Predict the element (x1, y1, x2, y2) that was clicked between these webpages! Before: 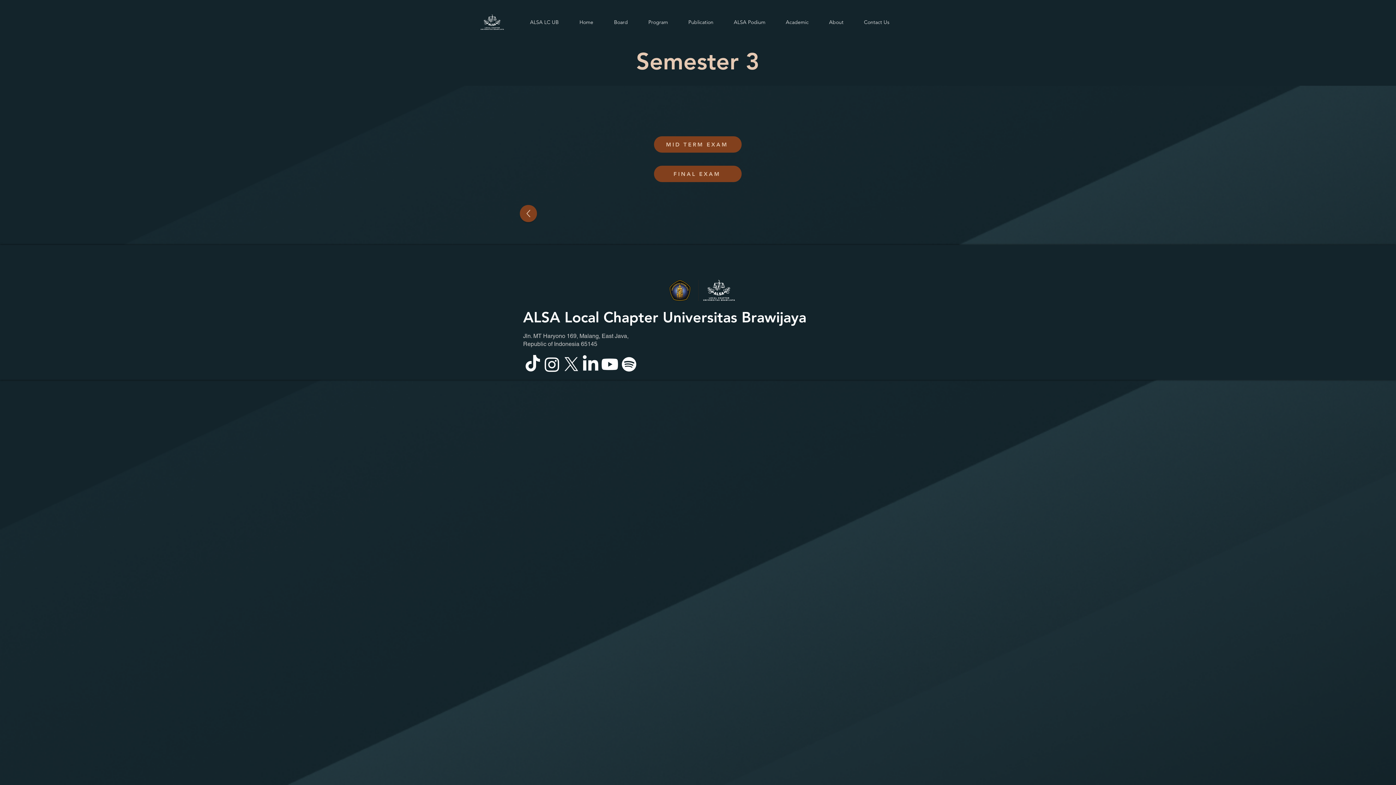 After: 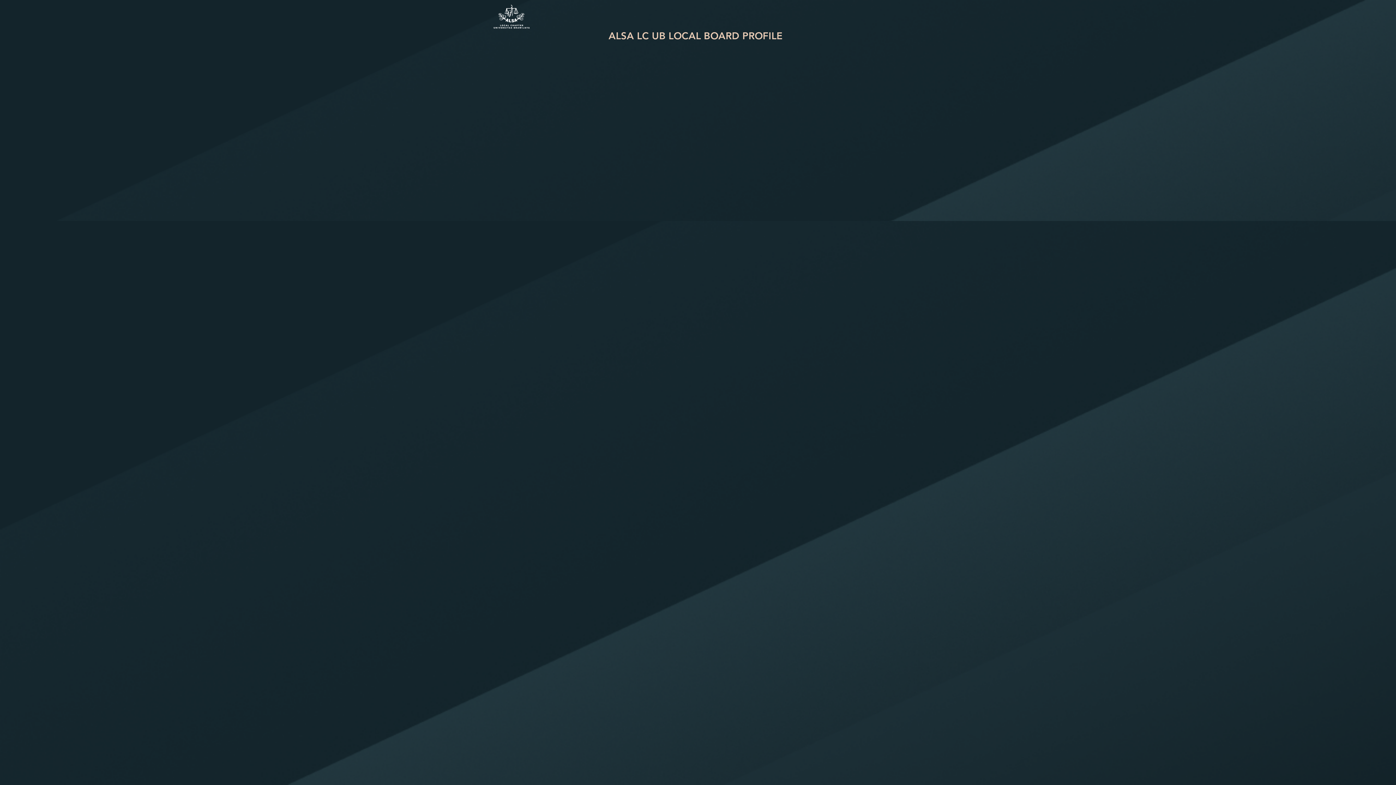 Action: label: ALSA LC UB bbox: (520, 13, 569, 31)